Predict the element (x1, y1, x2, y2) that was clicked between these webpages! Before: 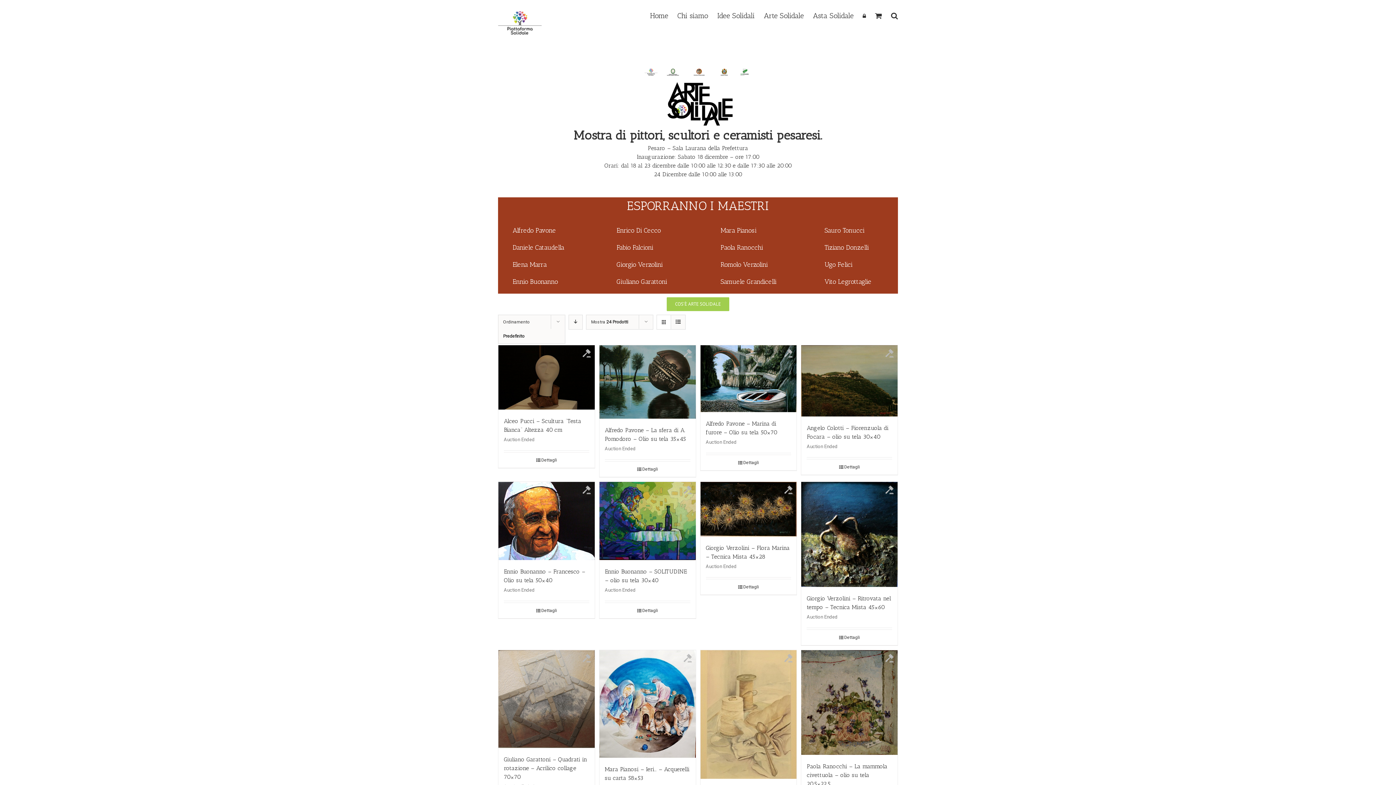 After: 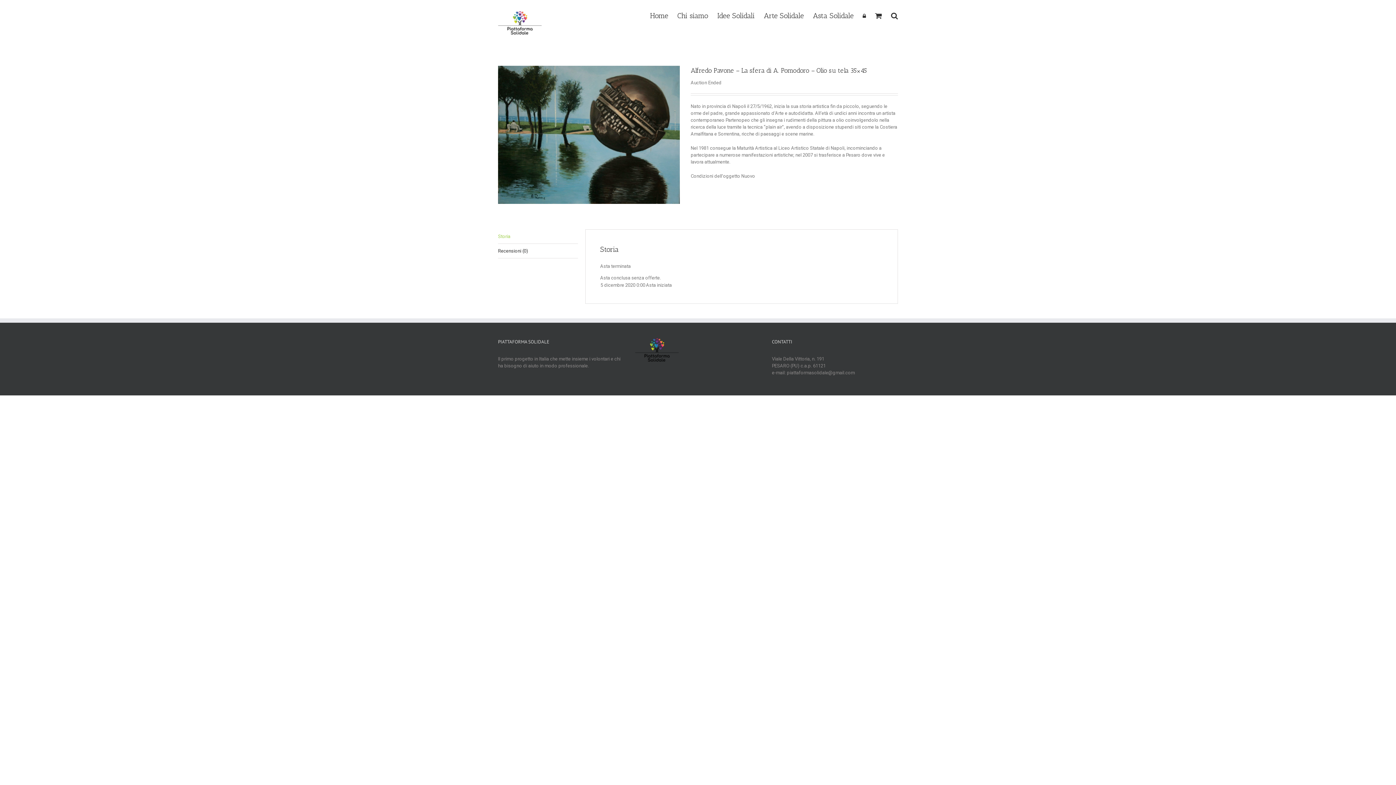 Action: bbox: (605, 466, 690, 472) label: Dettagli